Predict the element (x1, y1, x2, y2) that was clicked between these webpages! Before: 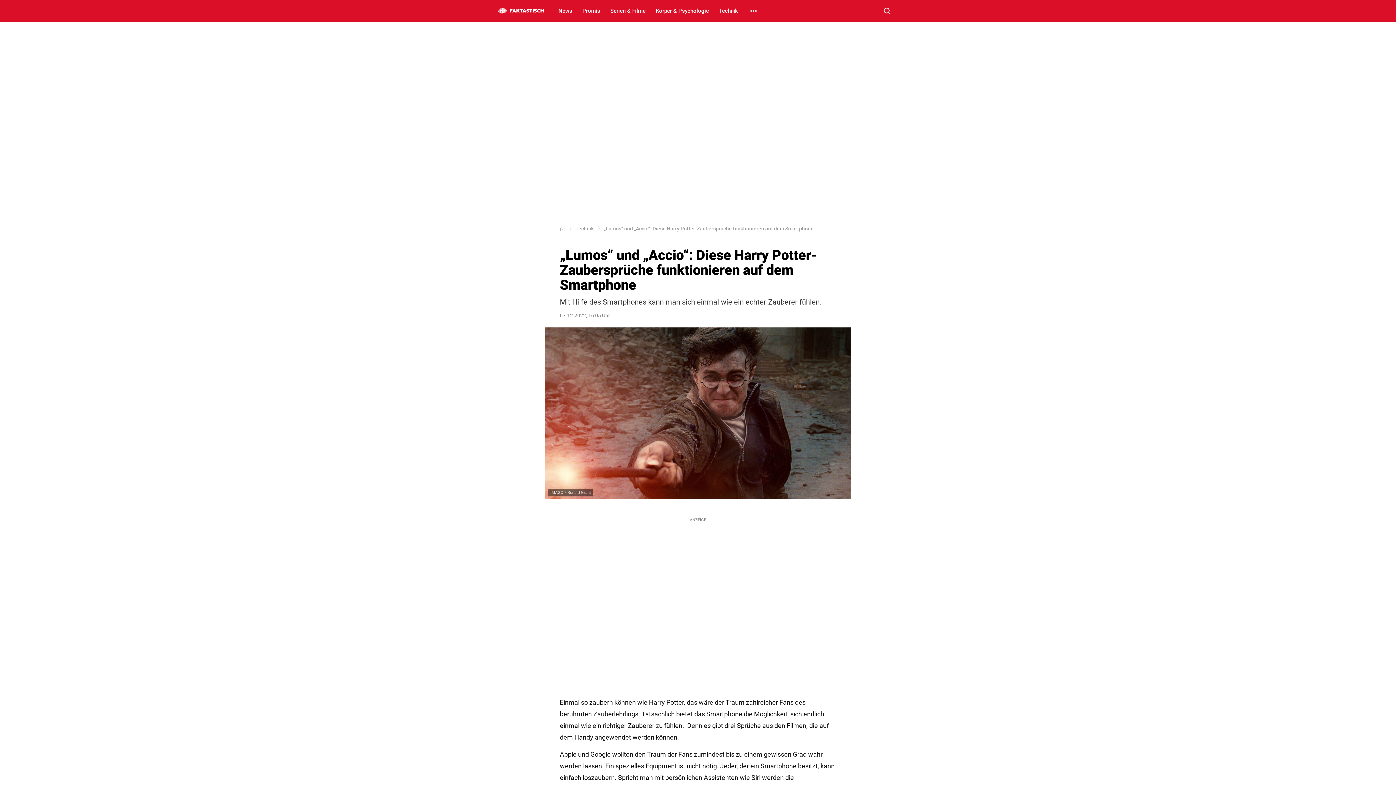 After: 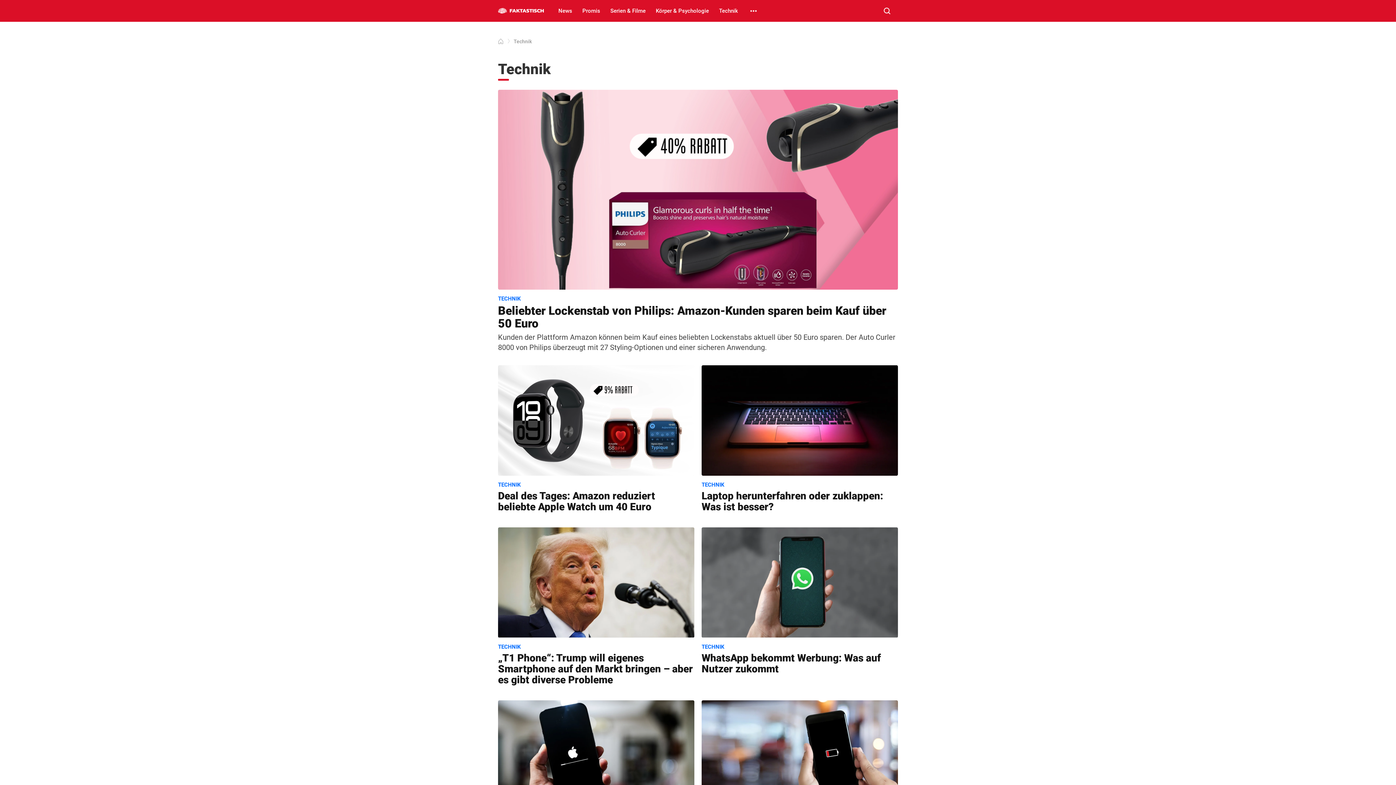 Action: bbox: (575, 225, 593, 231) label: Technik